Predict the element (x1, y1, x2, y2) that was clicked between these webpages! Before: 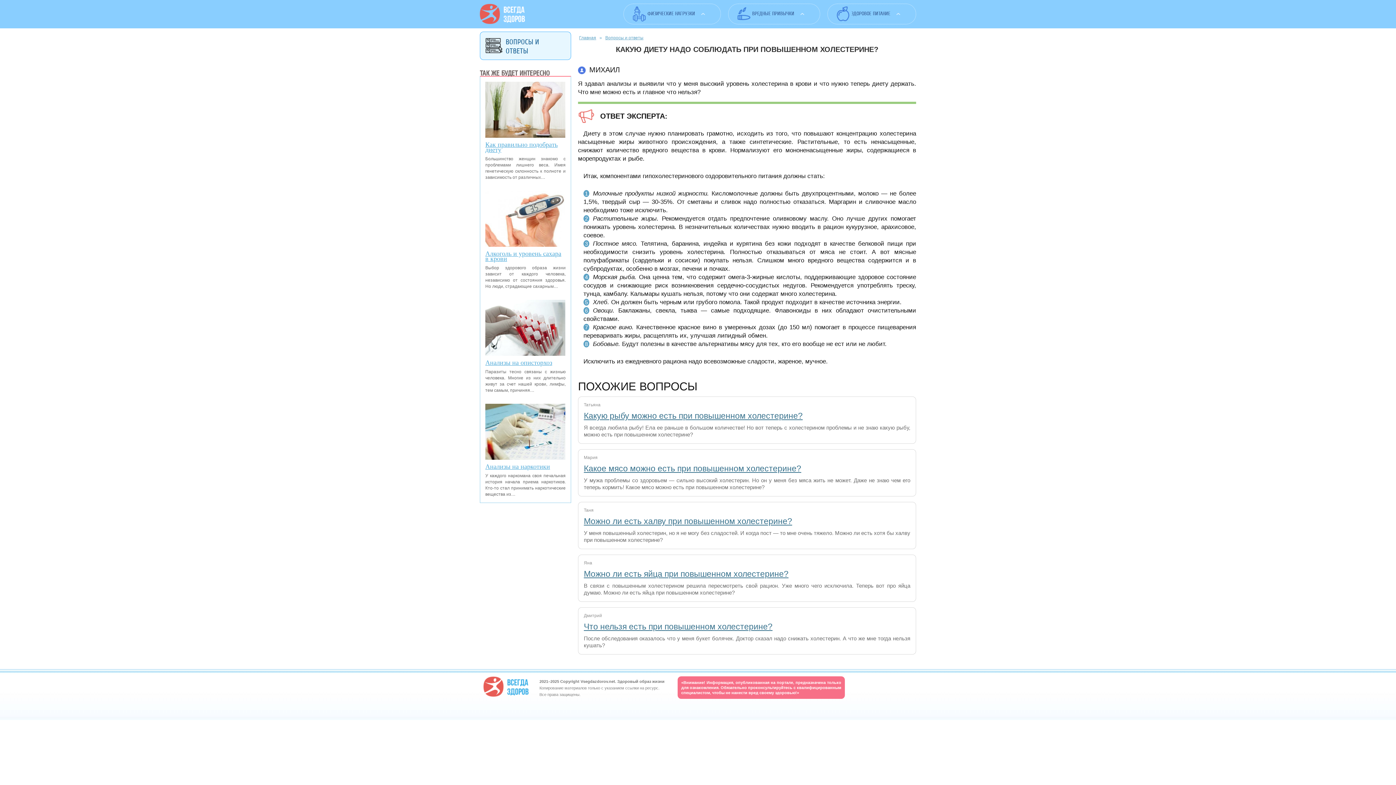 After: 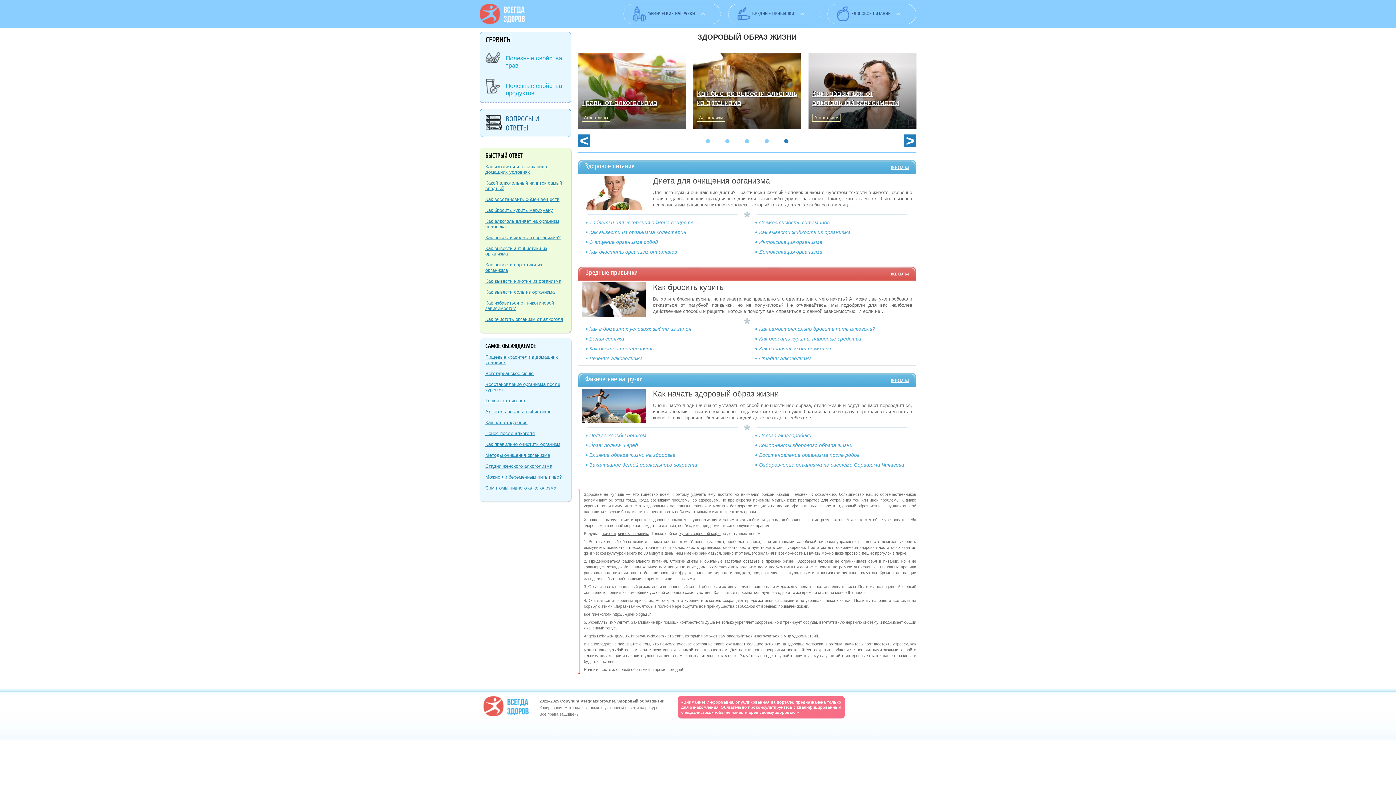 Action: bbox: (480, 19, 525, 25)